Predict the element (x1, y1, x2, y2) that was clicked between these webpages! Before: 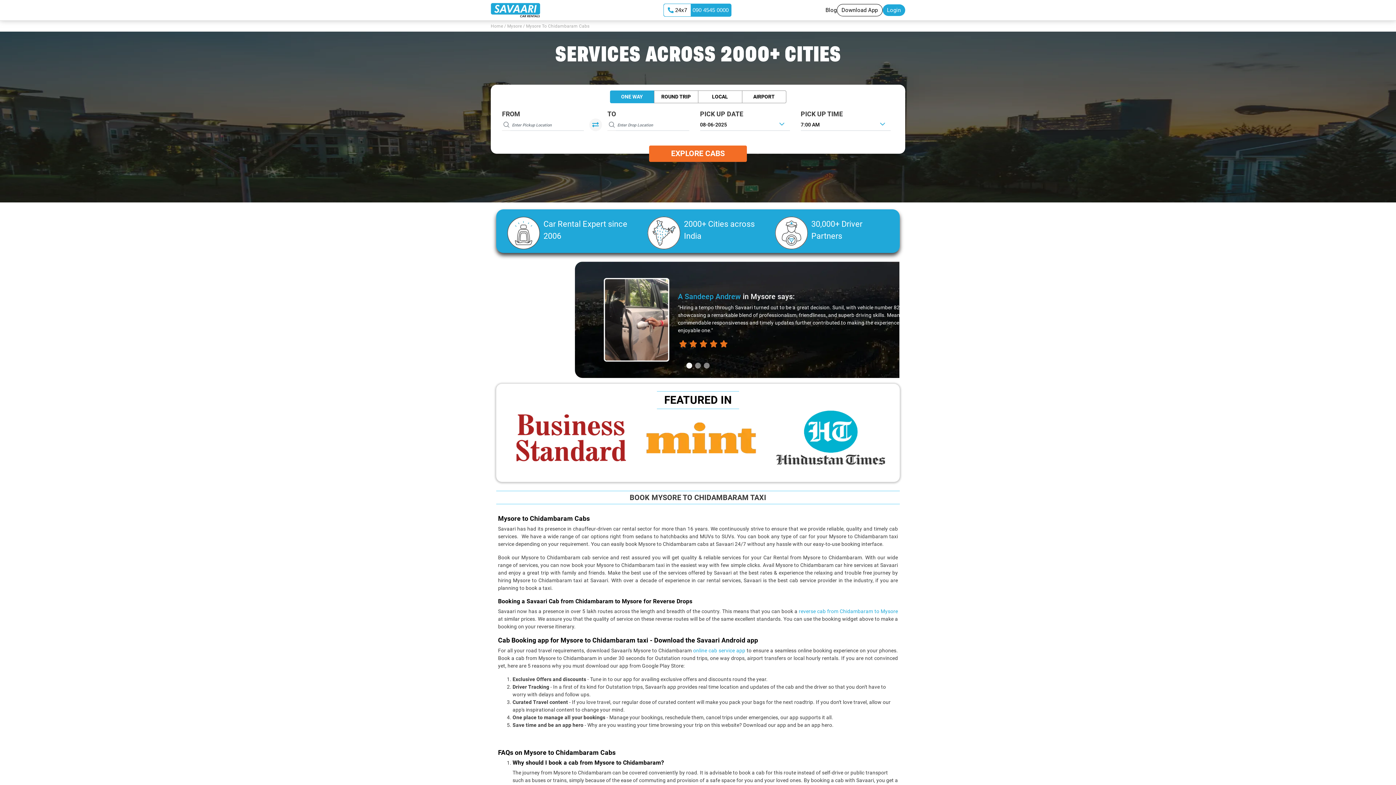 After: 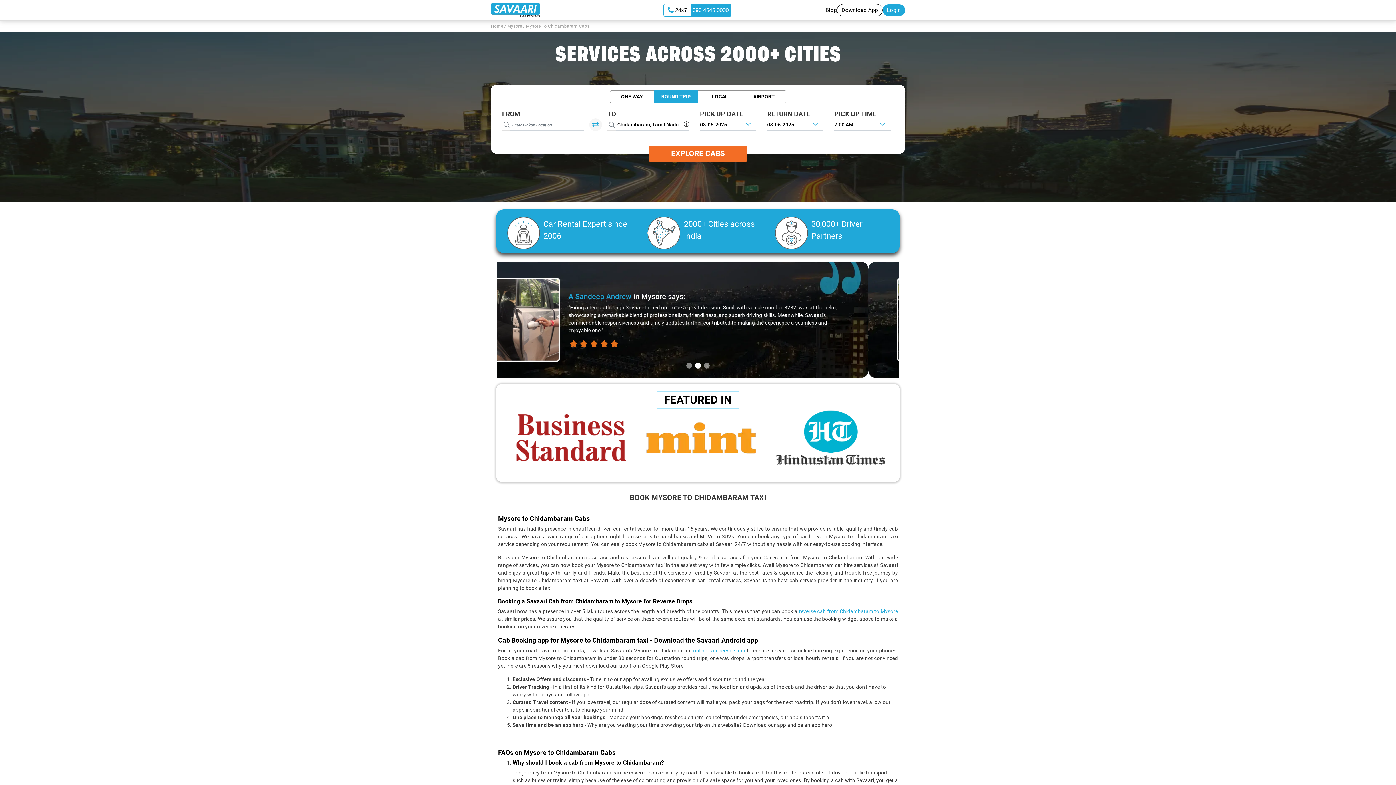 Action: label: ROUND TRIP bbox: (654, 90, 698, 103)